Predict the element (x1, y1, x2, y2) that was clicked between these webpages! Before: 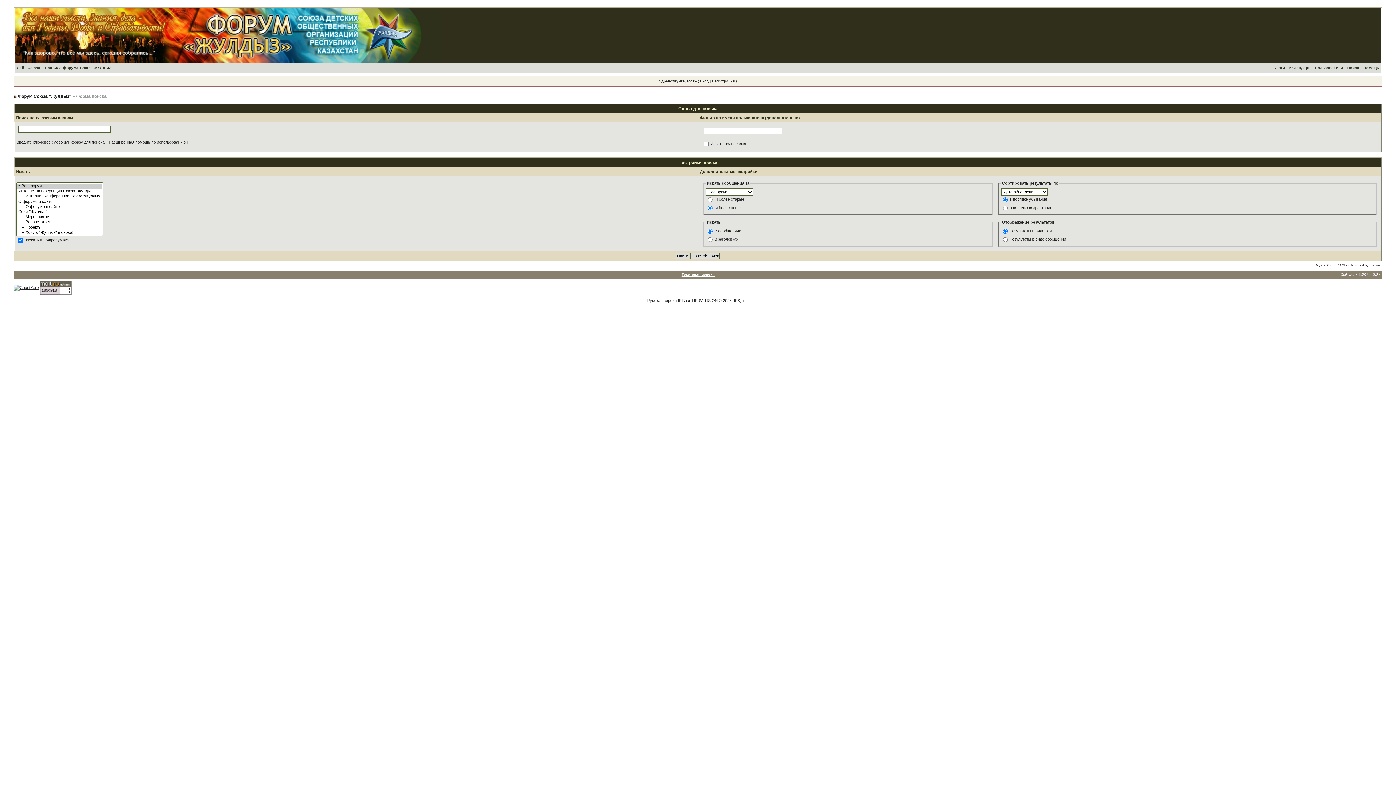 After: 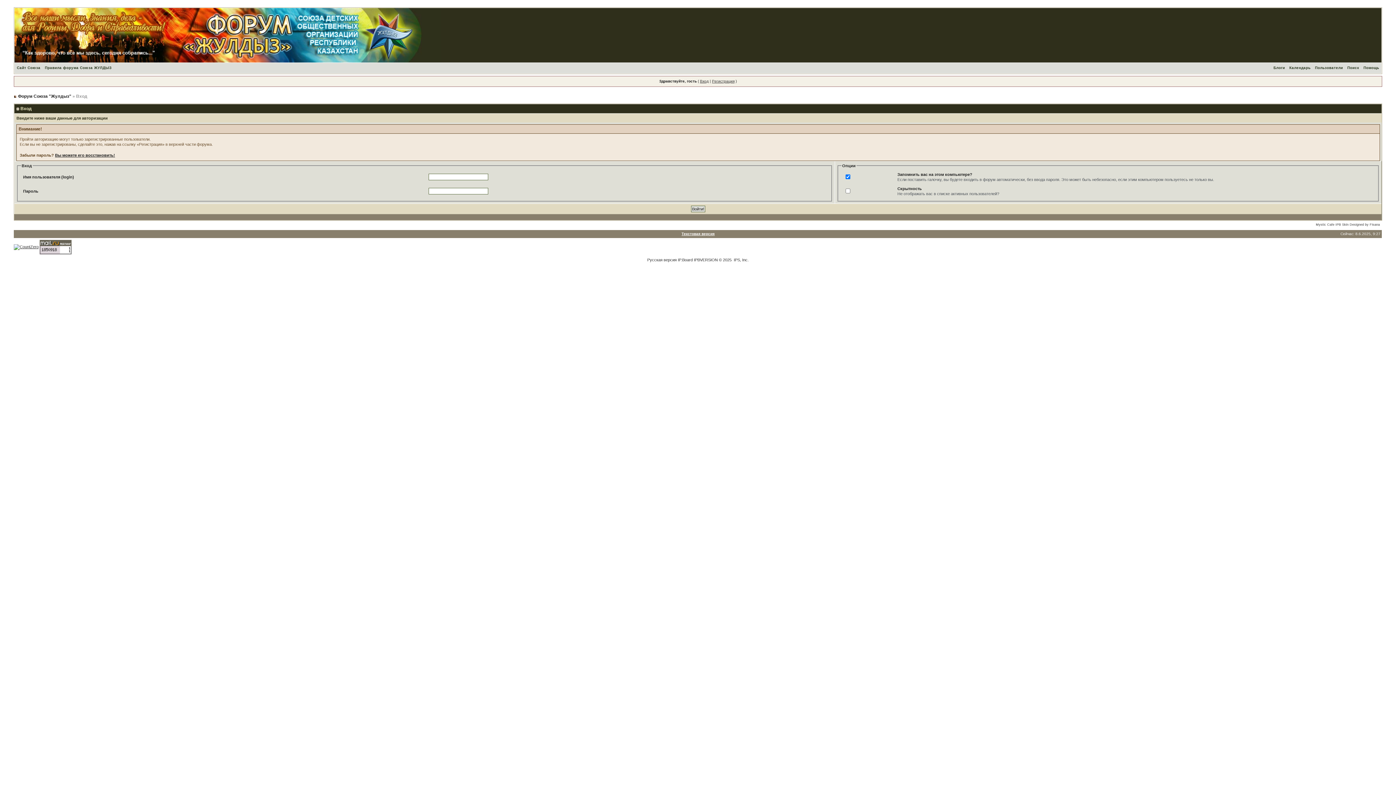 Action: bbox: (700, 79, 708, 83) label: Вход